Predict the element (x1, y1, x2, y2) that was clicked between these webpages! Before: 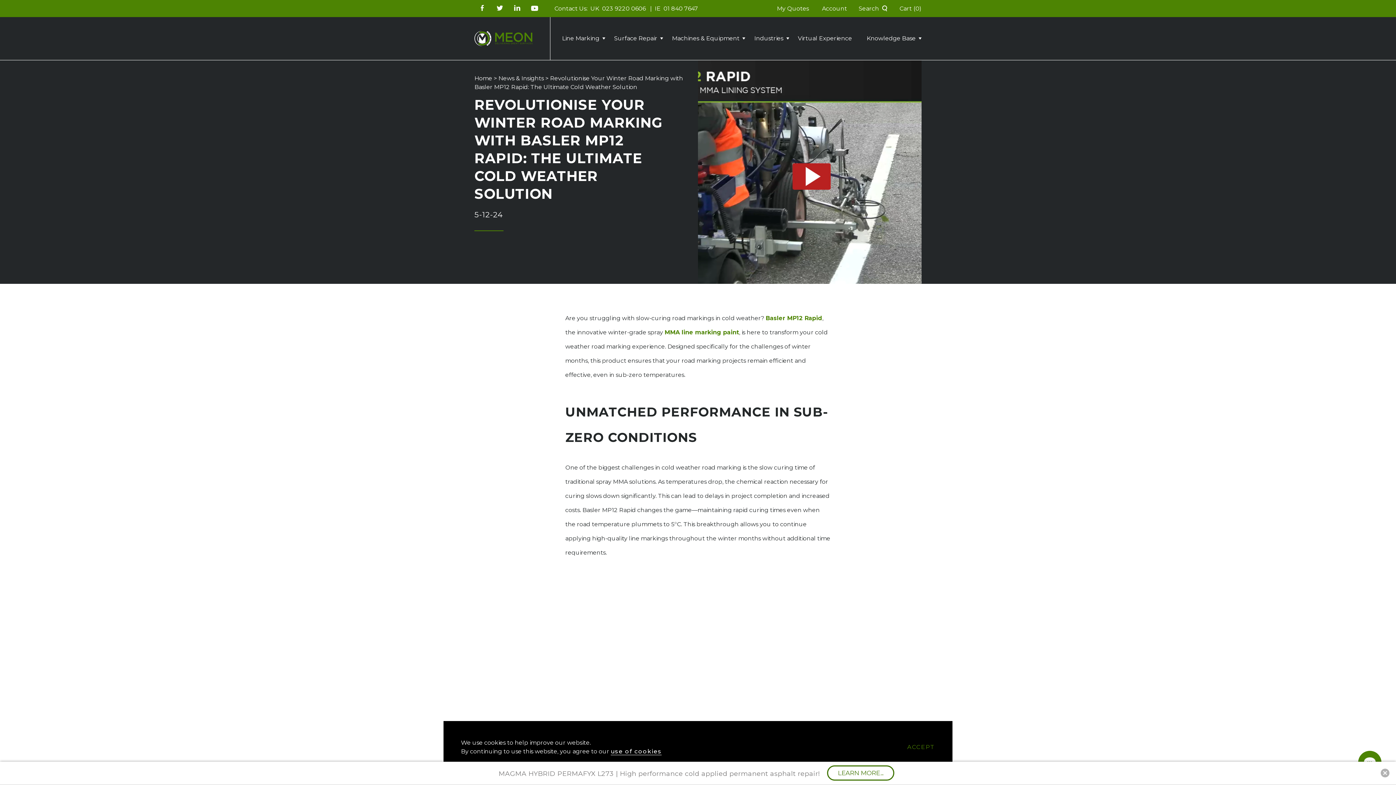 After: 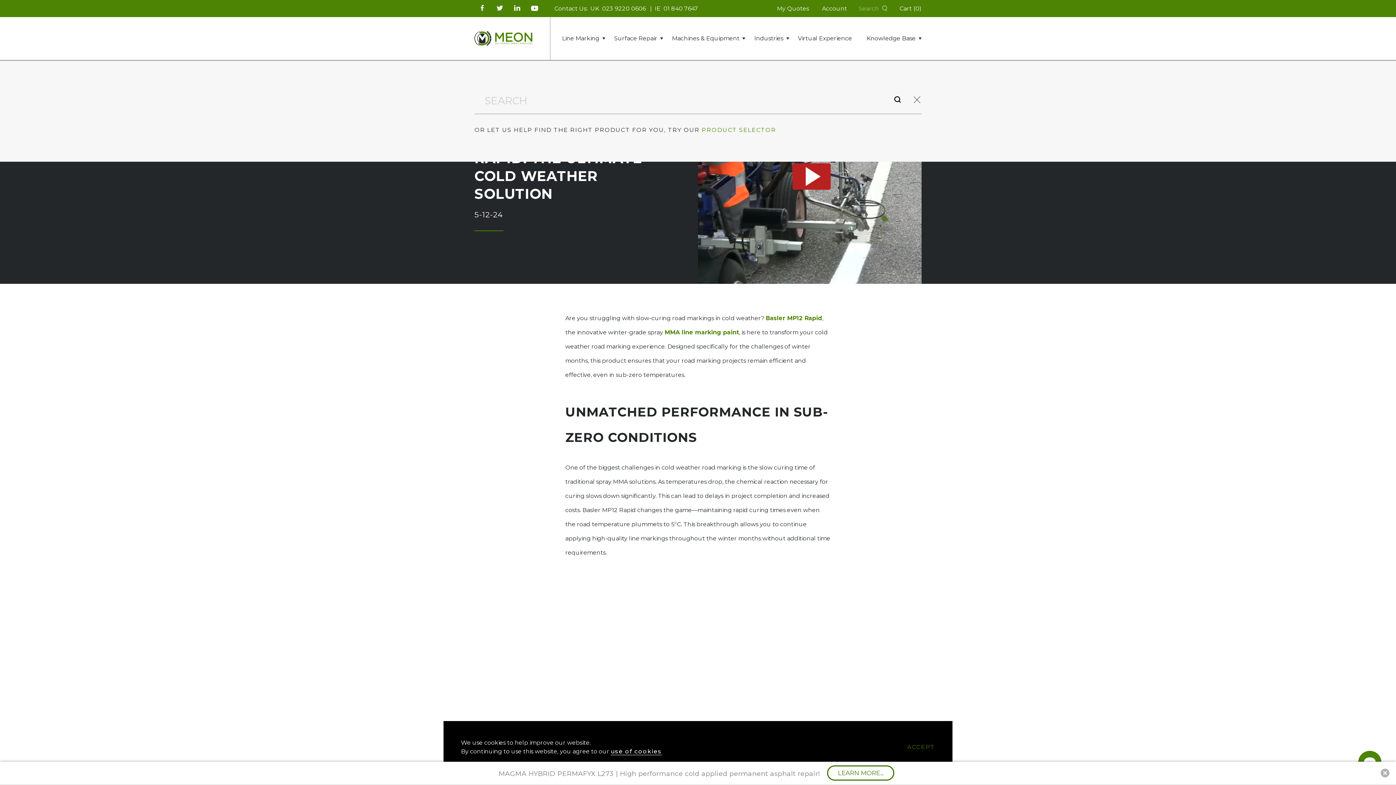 Action: label: Search  bbox: (858, 4, 888, 12)